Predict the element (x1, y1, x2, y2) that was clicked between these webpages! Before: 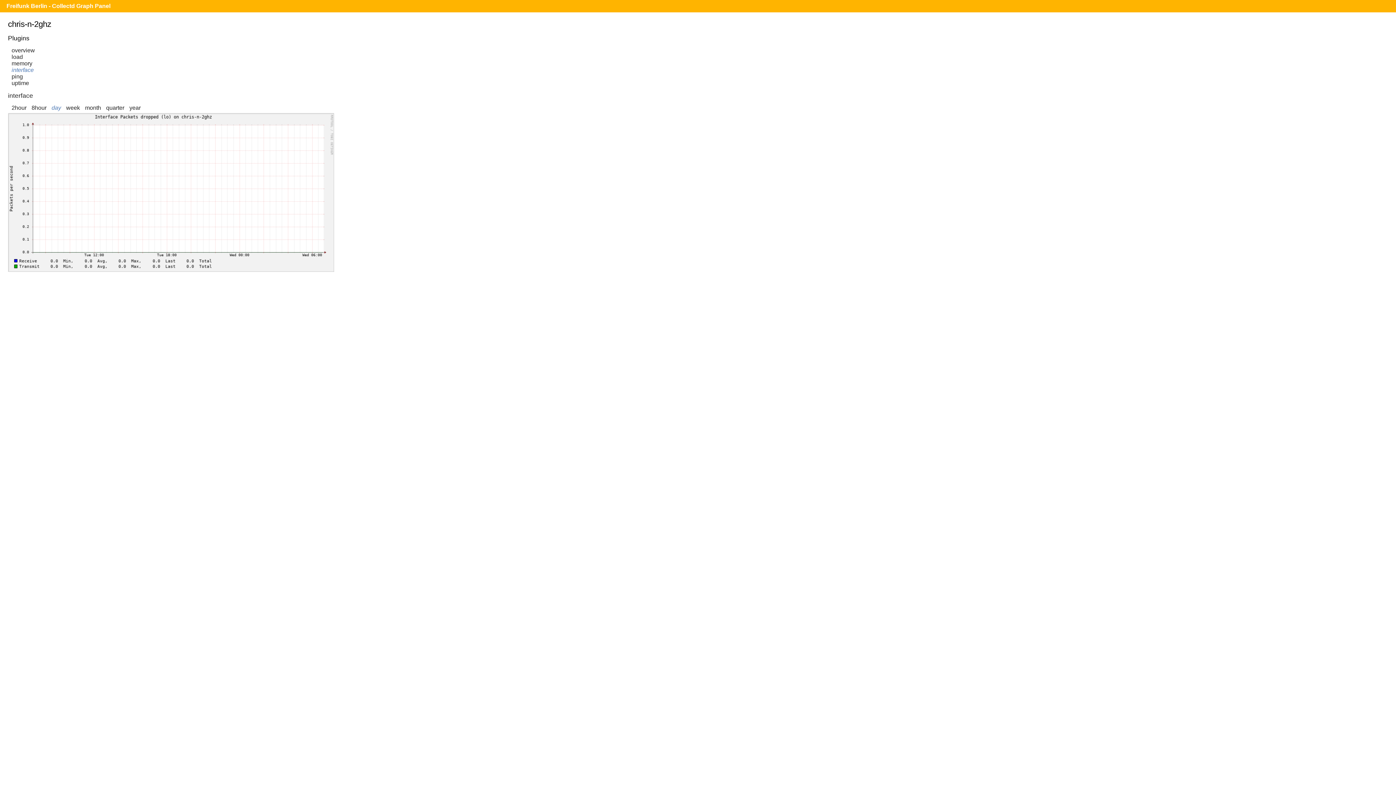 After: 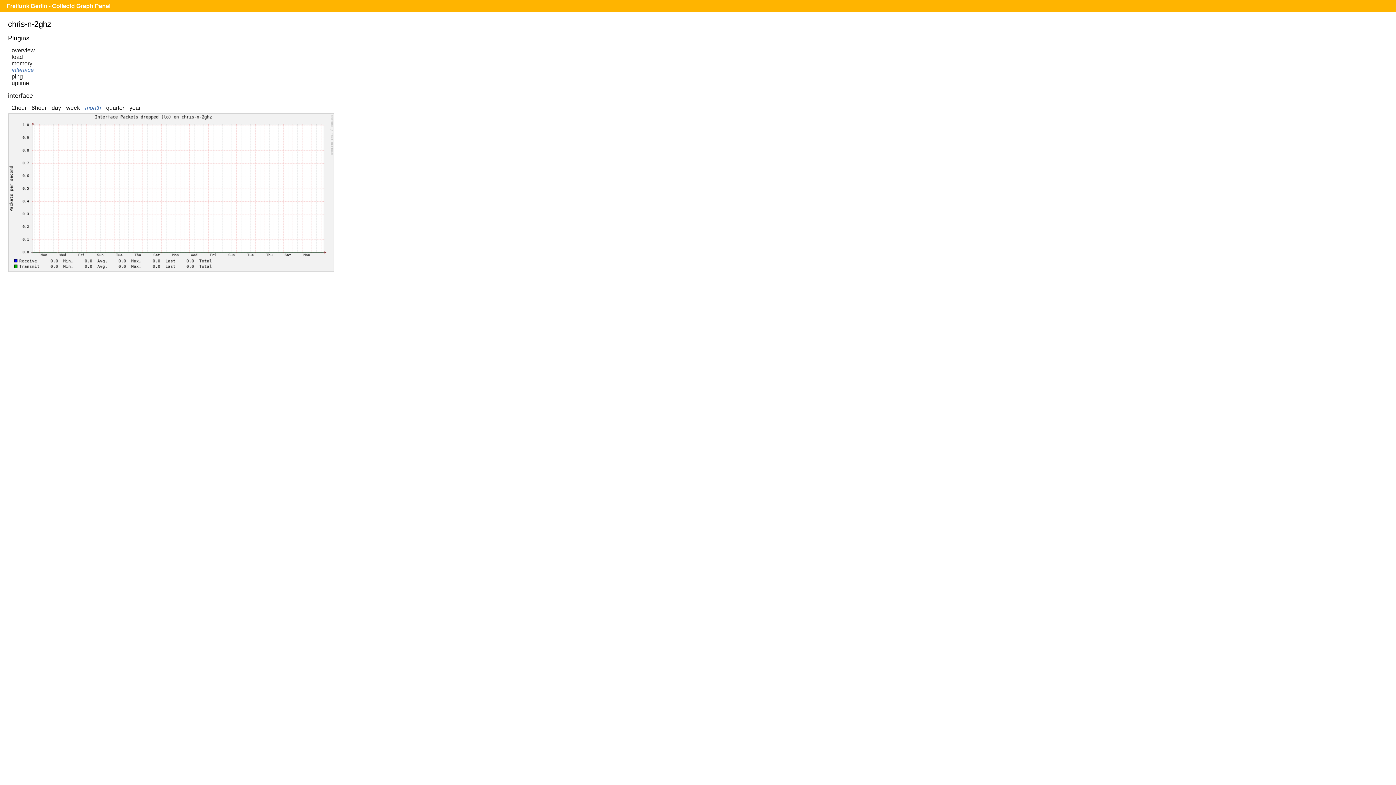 Action: bbox: (85, 104, 101, 111) label: month